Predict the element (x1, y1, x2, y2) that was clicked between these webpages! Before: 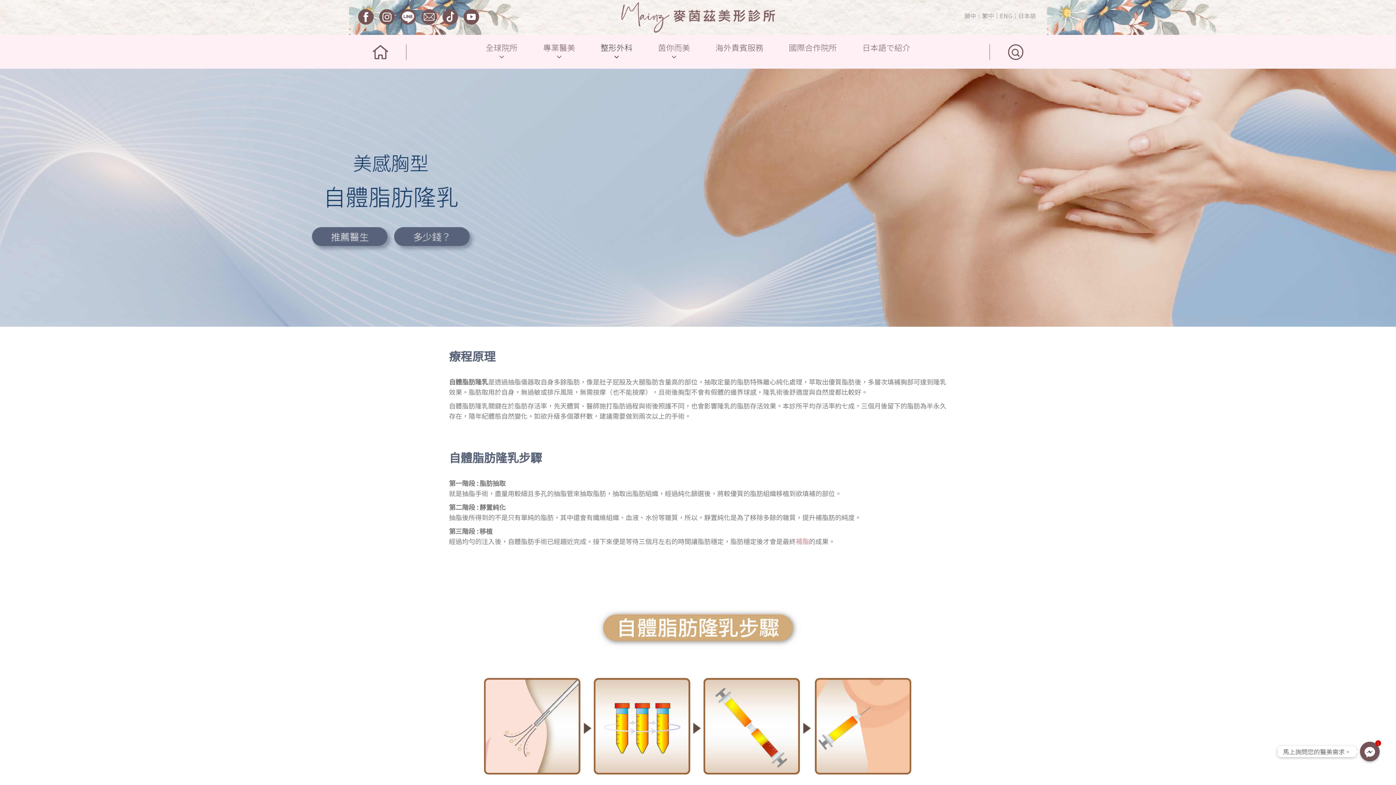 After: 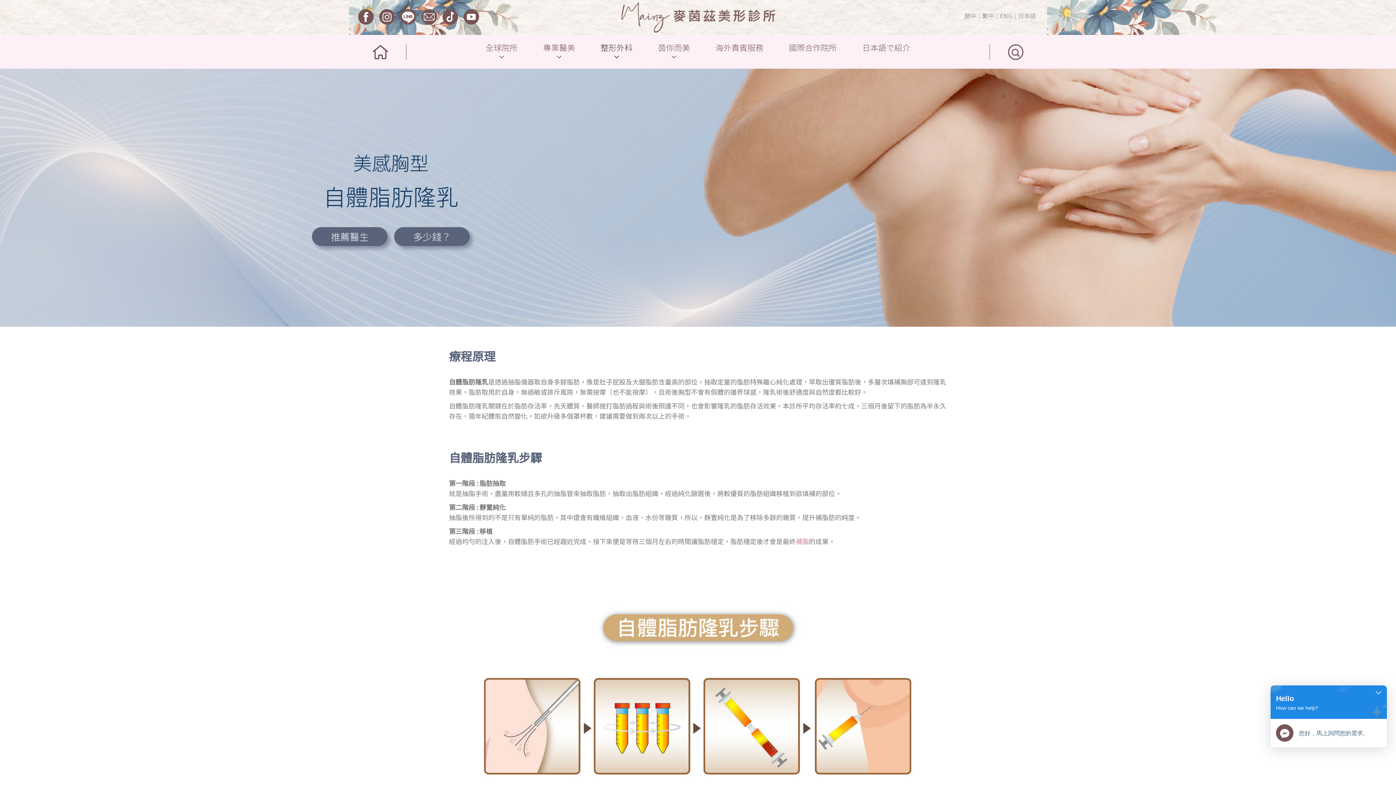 Action: bbox: (1360, 742, 1380, 761) label: 1
馬上詢問您的醫美需求。